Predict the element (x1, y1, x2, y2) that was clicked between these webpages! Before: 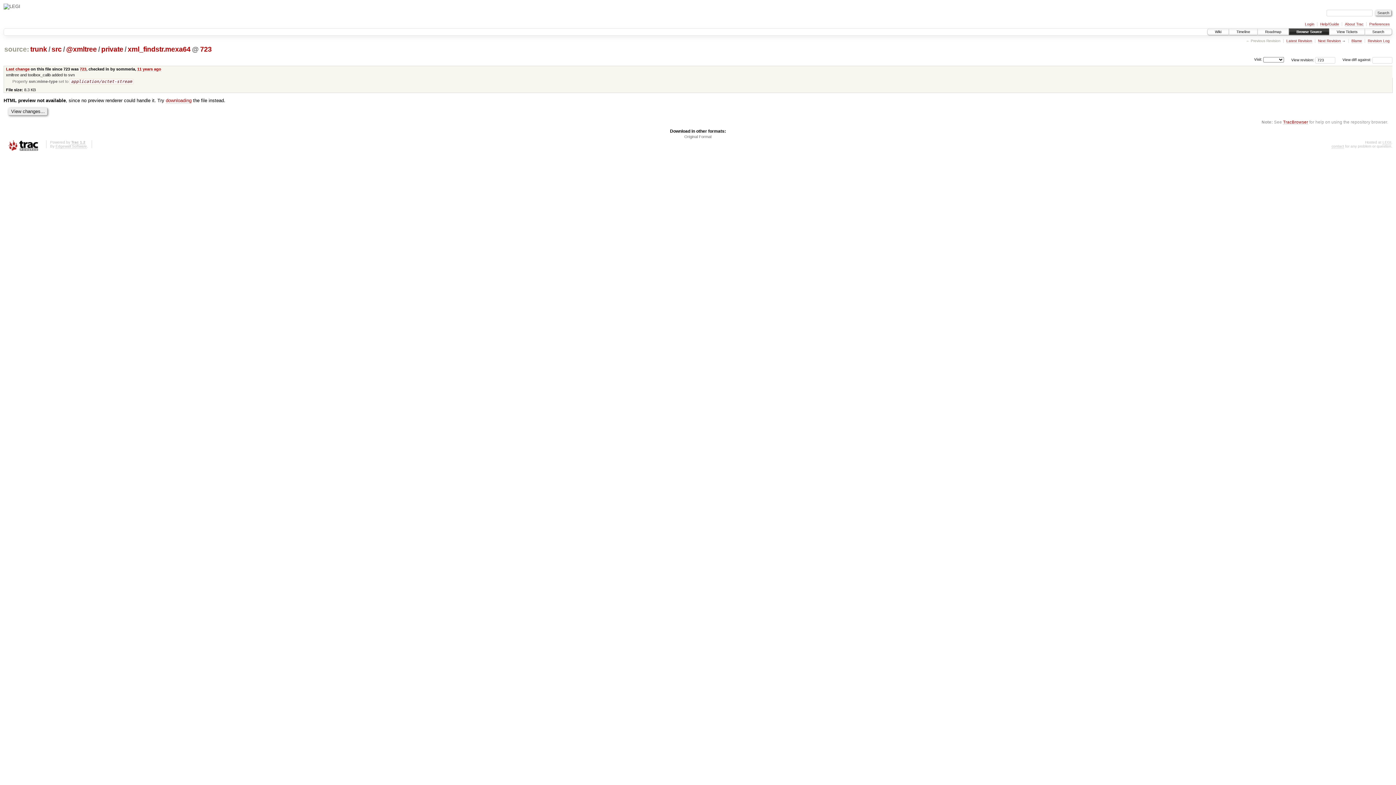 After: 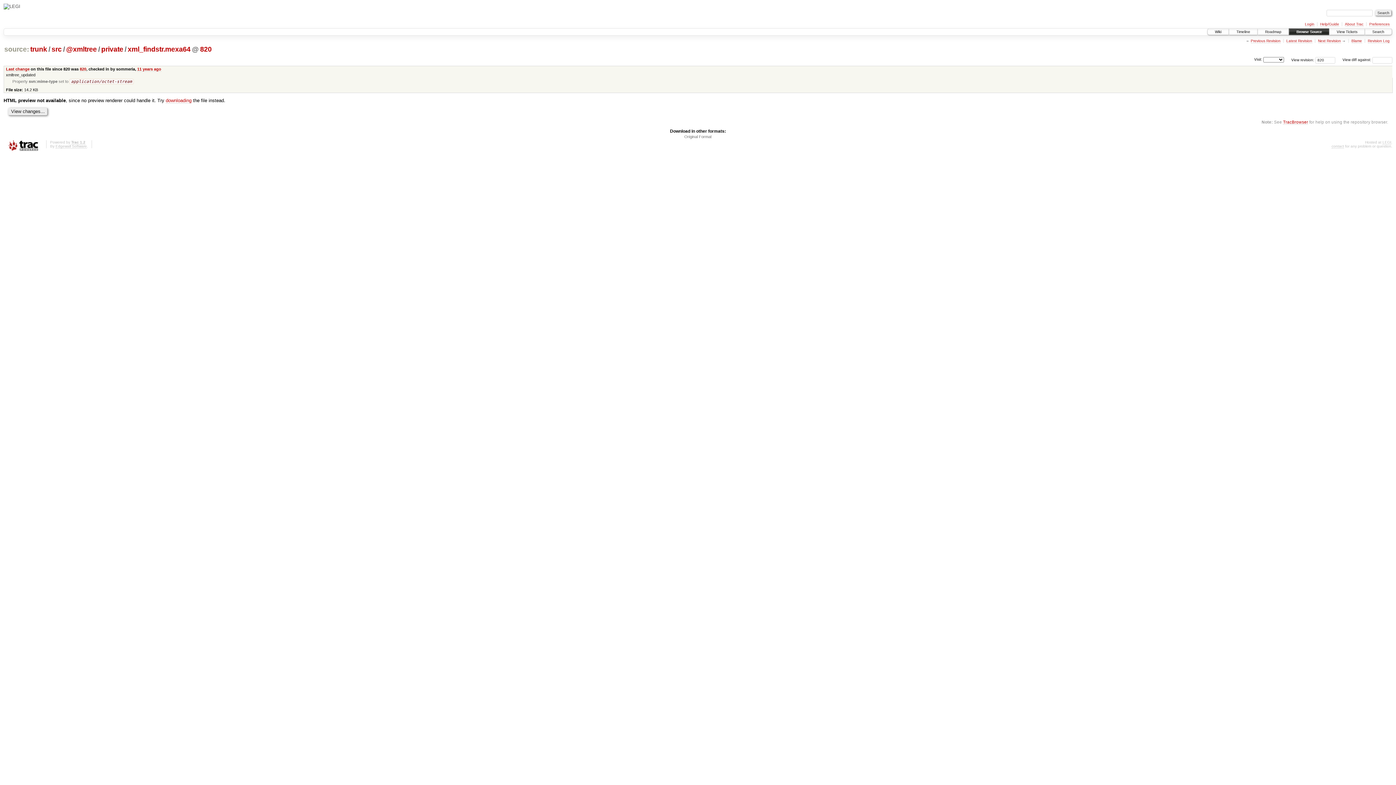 Action: bbox: (1318, 38, 1341, 43) label: Next Revision